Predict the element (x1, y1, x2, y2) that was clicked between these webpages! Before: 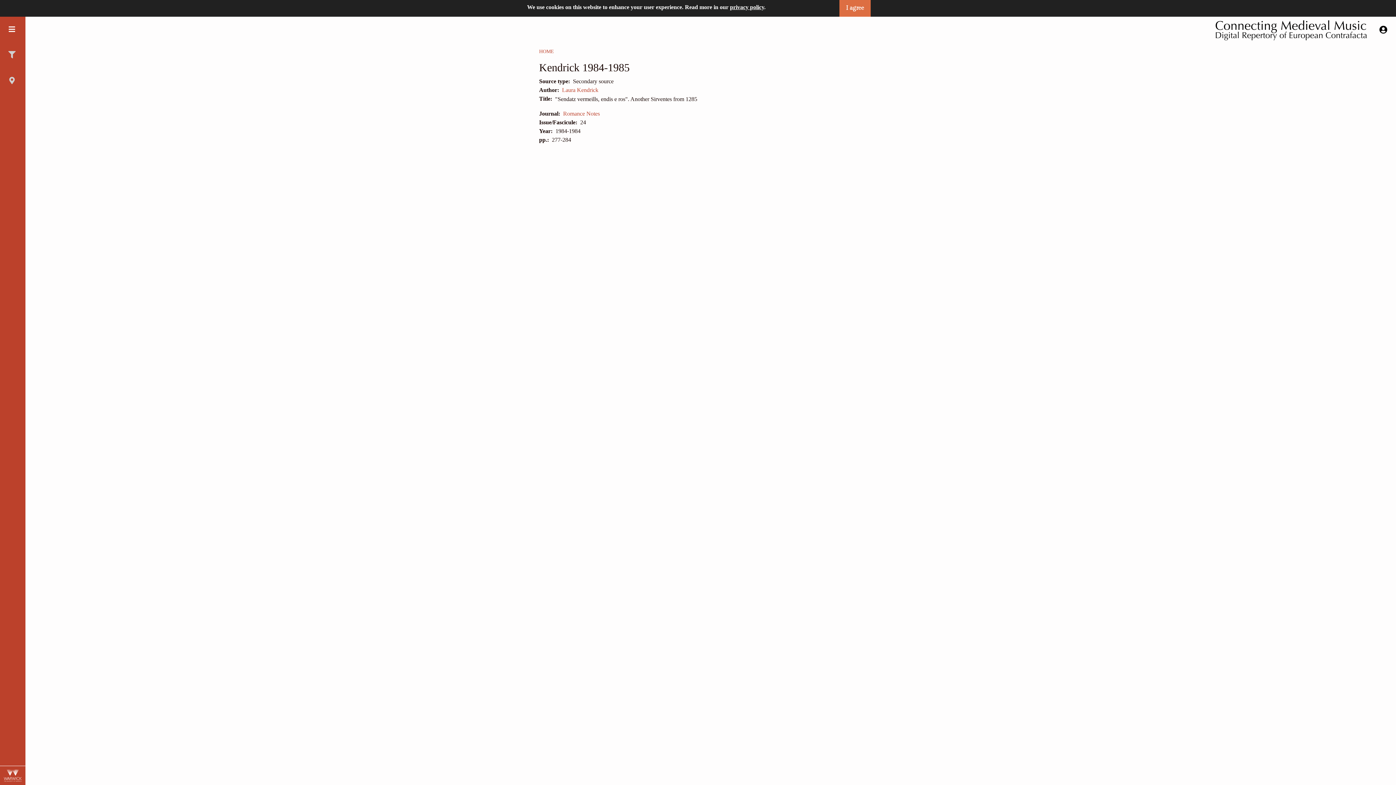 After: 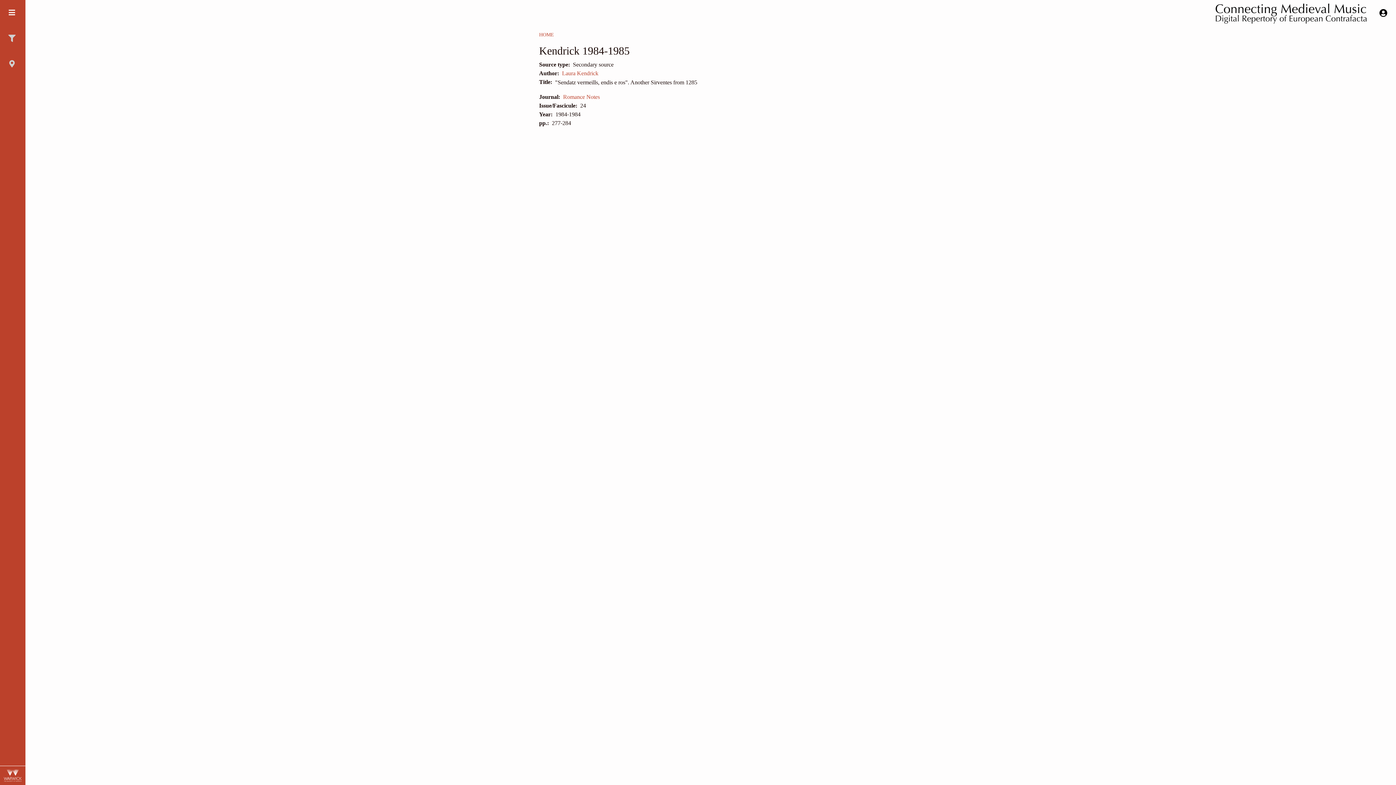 Action: bbox: (0, 67, 25, 93) label: Information